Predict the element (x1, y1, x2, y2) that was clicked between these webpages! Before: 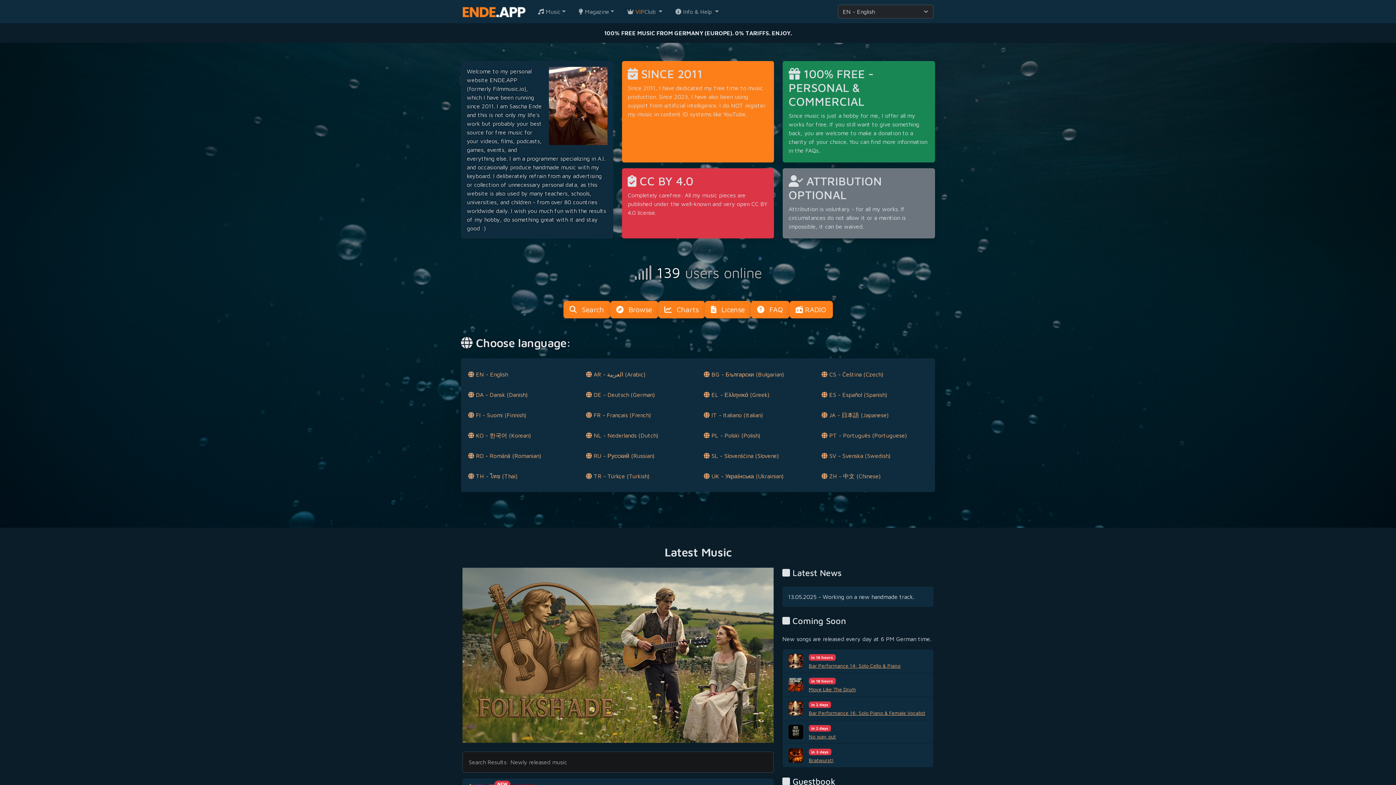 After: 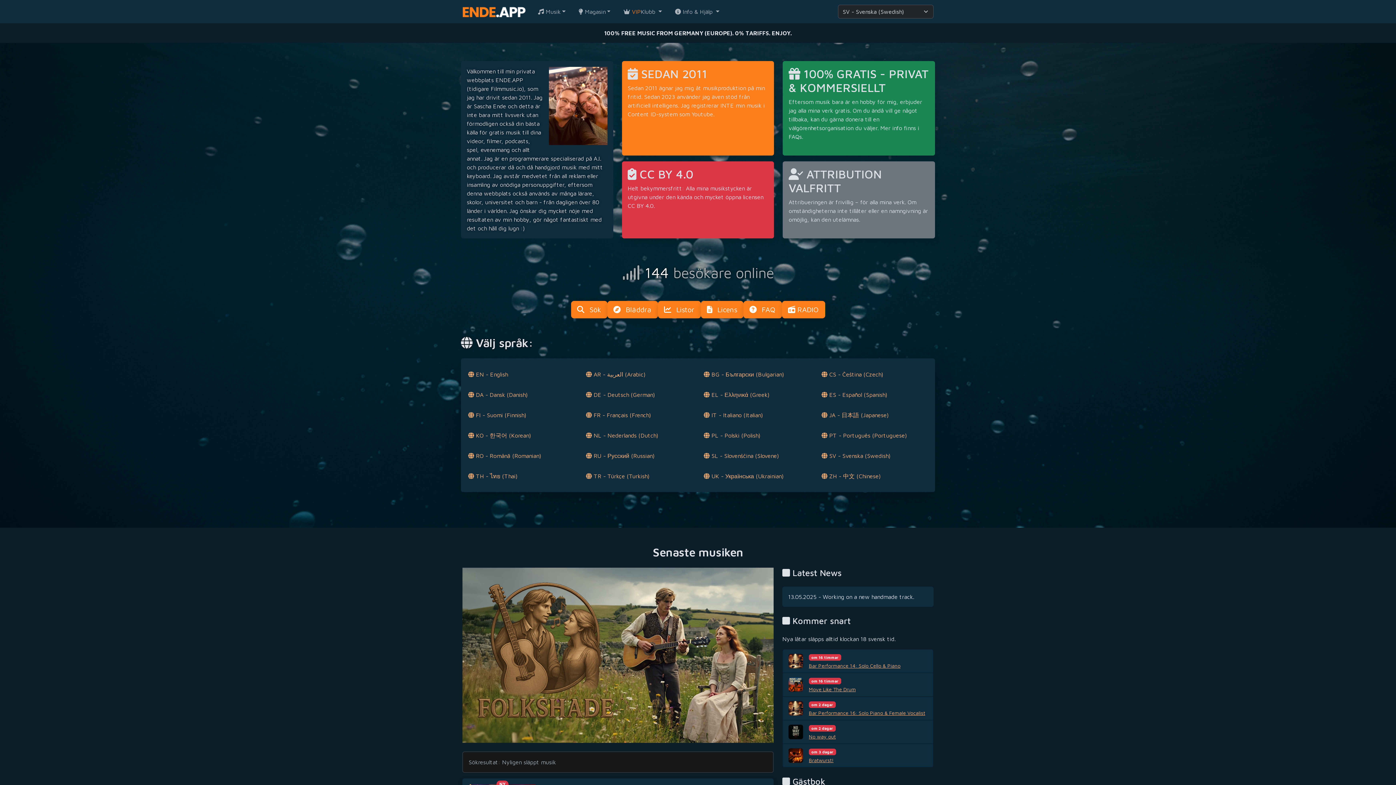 Action: bbox: (821, 452, 888, 459) label:  SV - Svenska (Swedish)